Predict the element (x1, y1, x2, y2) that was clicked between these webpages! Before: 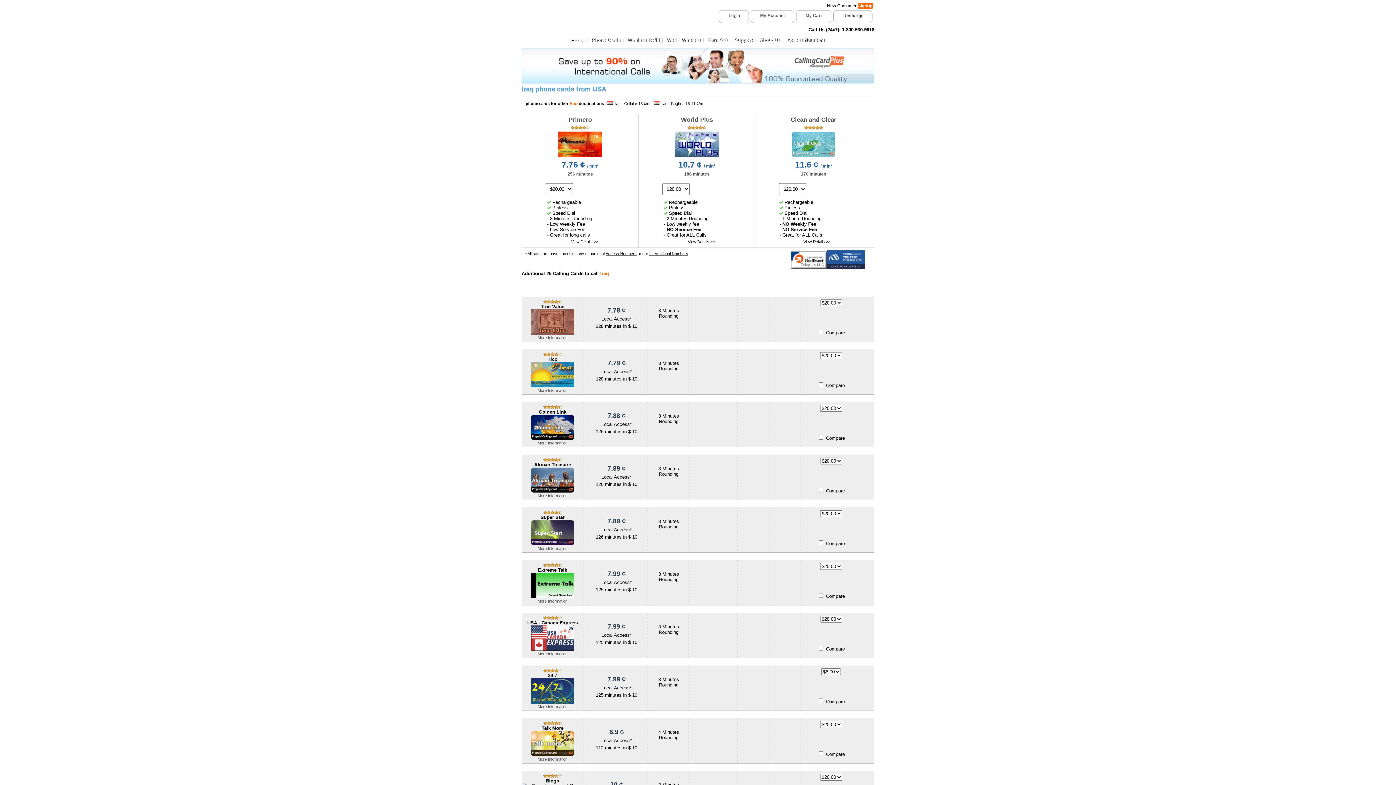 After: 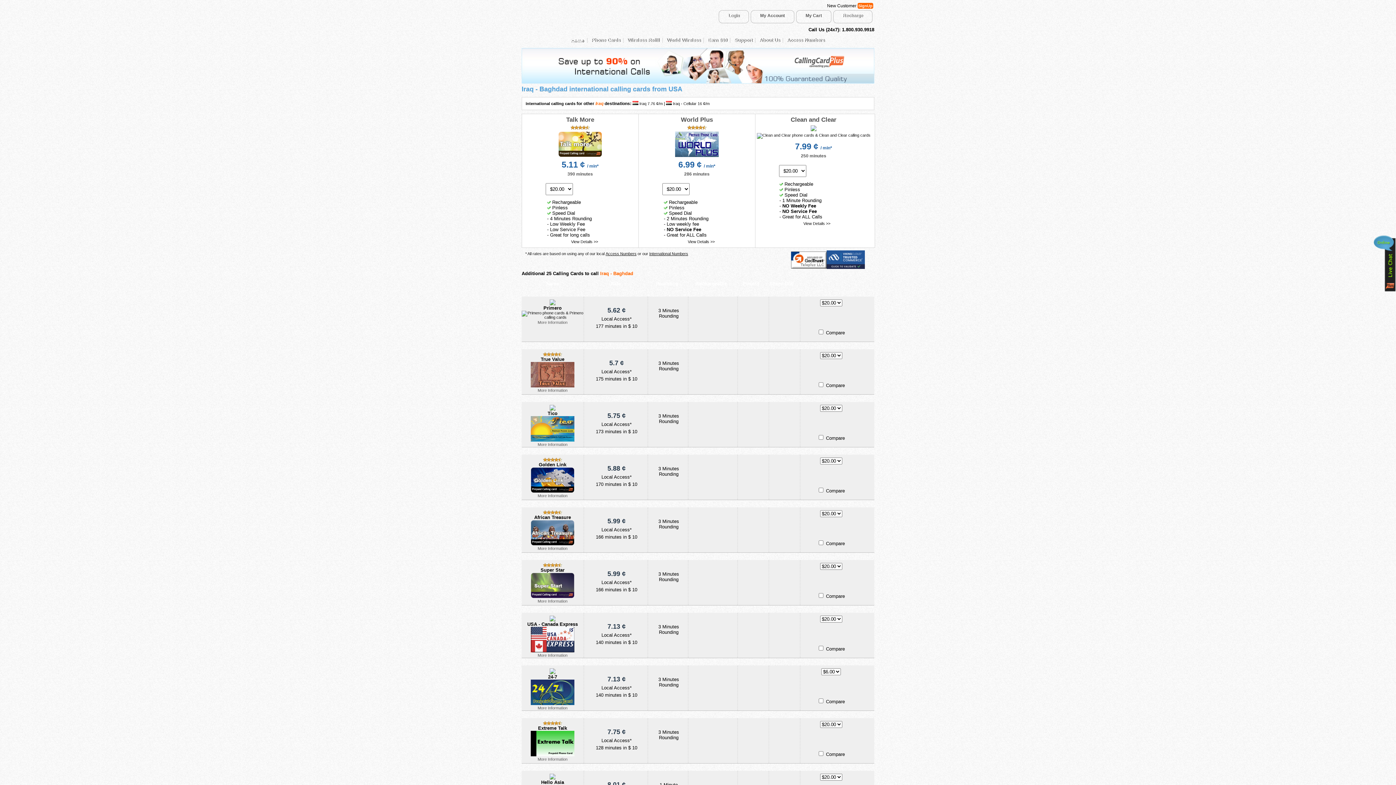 Action: label: Iraq - Baghdad 5.11 ¢/m bbox: (660, 101, 703, 105)